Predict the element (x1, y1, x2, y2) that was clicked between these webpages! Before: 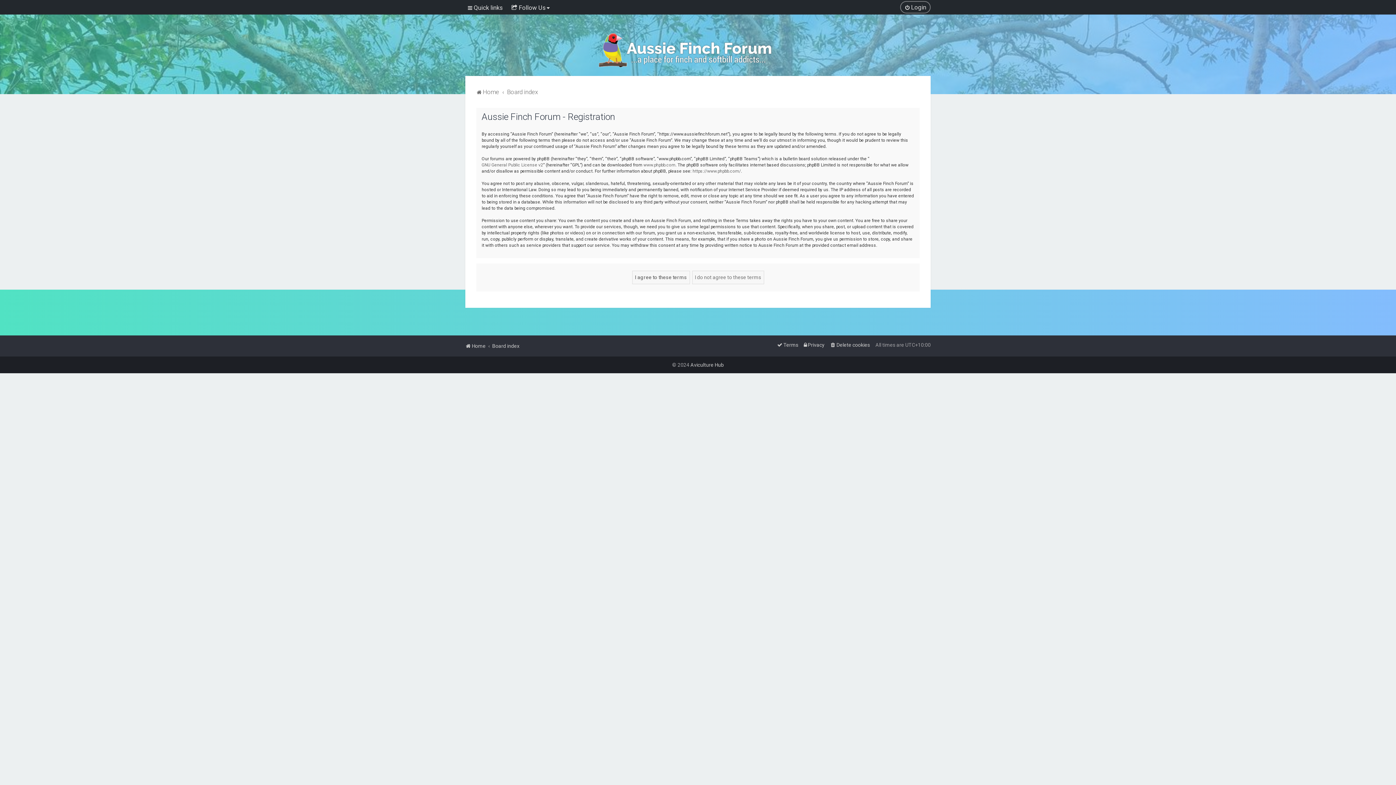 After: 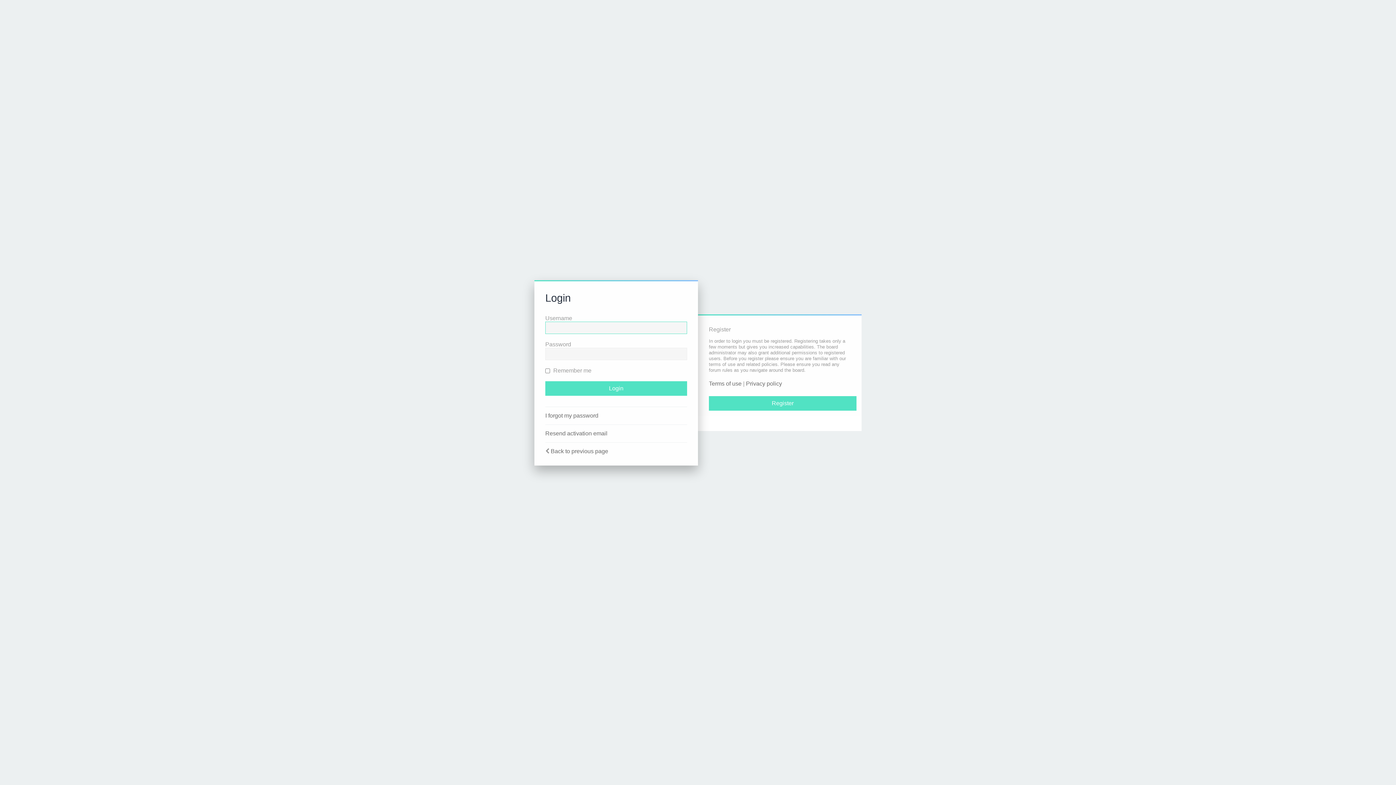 Action: label: Login bbox: (900, 1, 930, 13)